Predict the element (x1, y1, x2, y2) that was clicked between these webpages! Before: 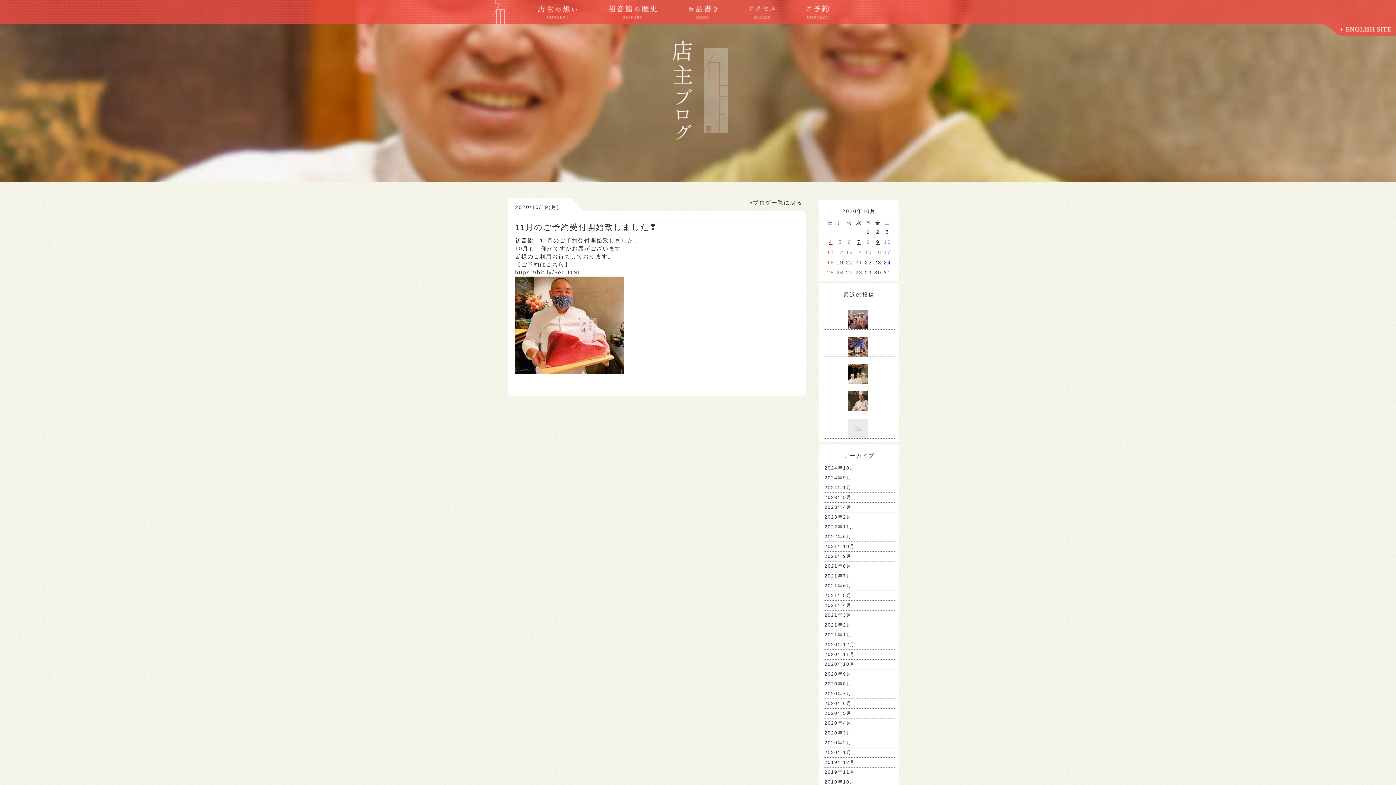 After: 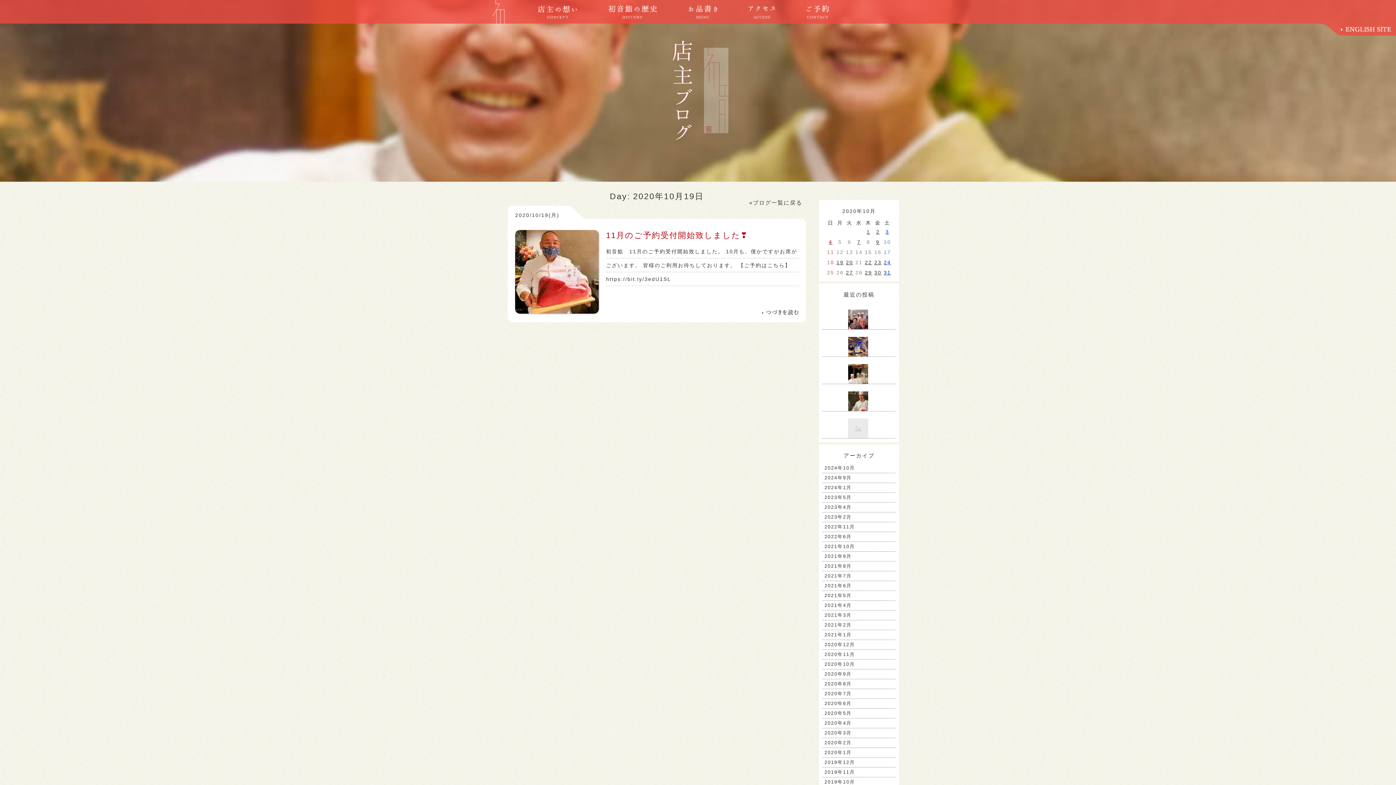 Action: label: 2020年10月19日 に投稿を公開 bbox: (836, 259, 844, 265)